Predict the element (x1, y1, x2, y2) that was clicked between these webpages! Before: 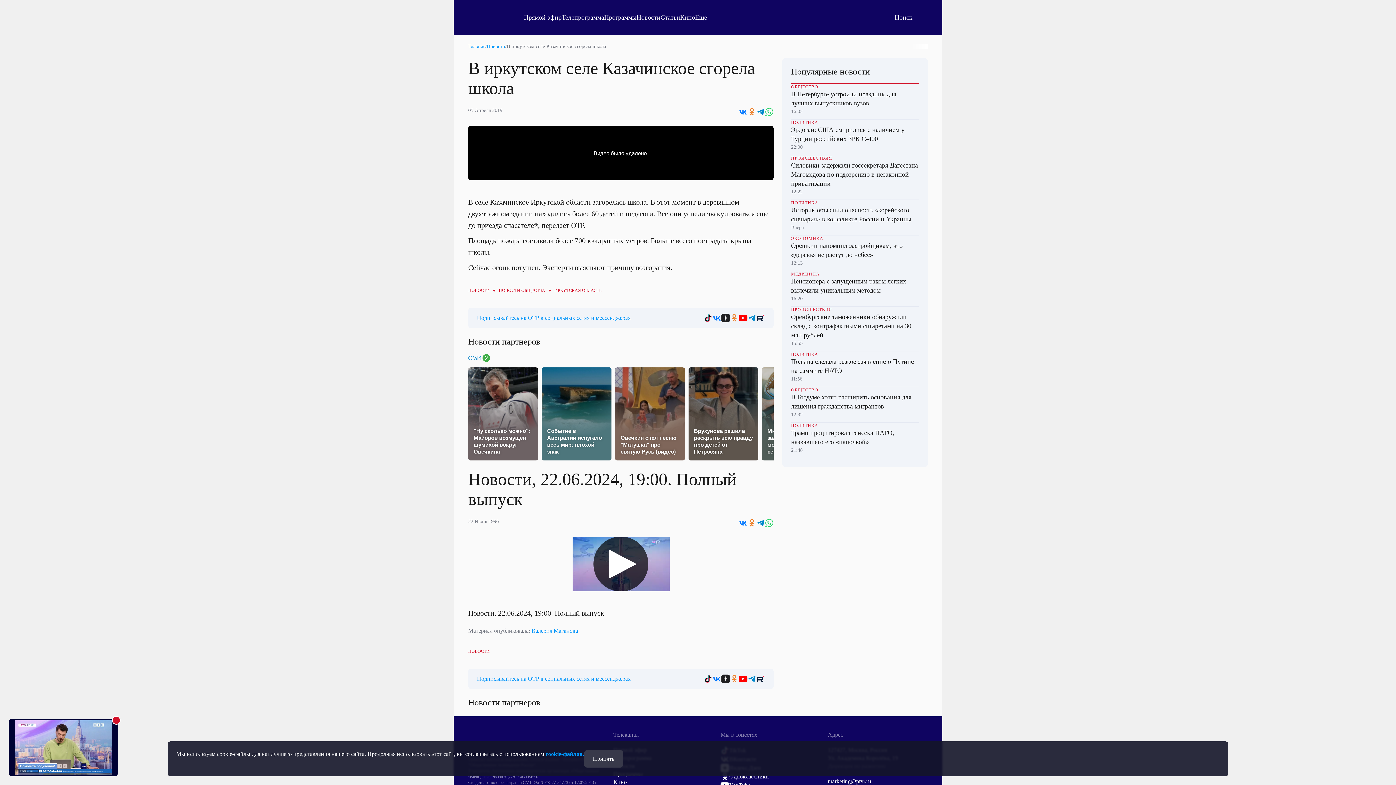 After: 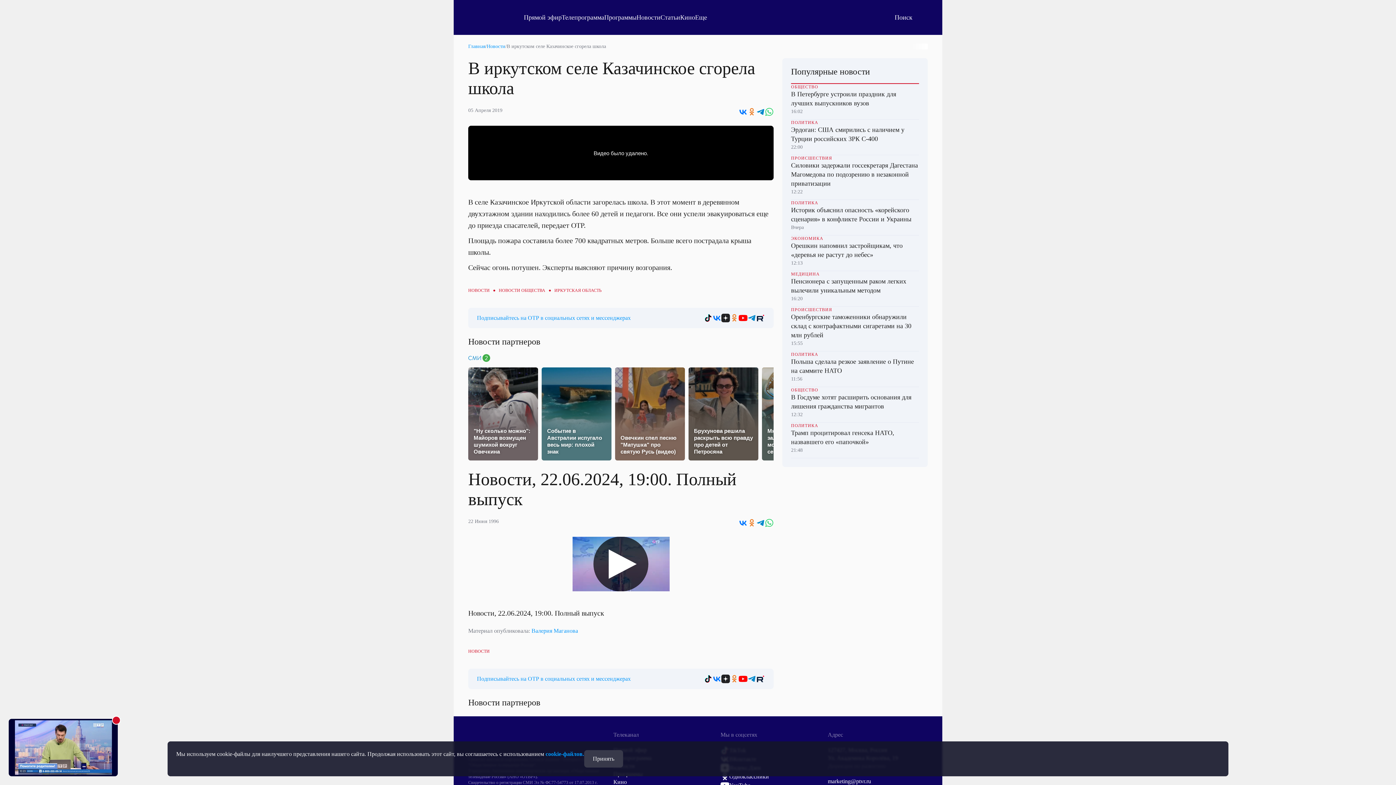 Action: bbox: (721, 313, 730, 322)